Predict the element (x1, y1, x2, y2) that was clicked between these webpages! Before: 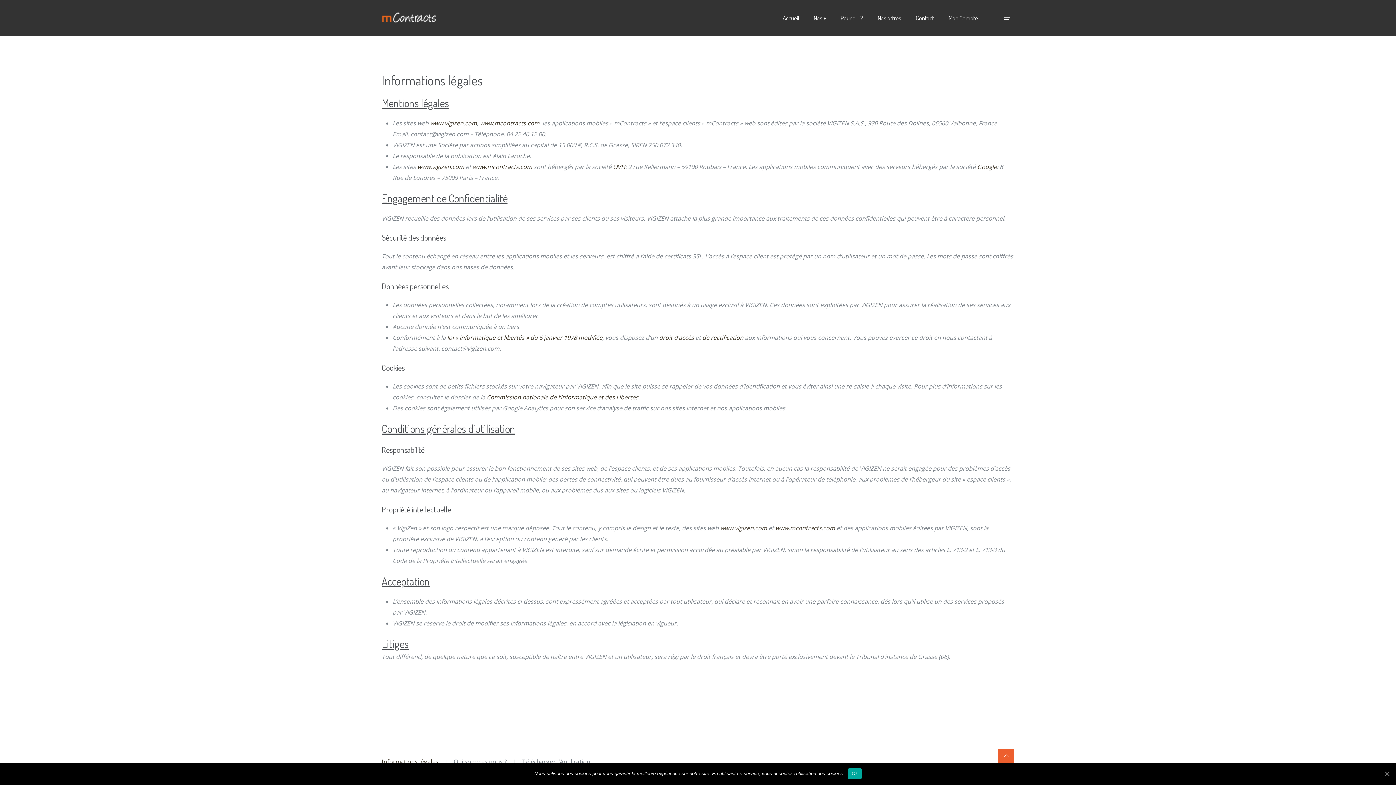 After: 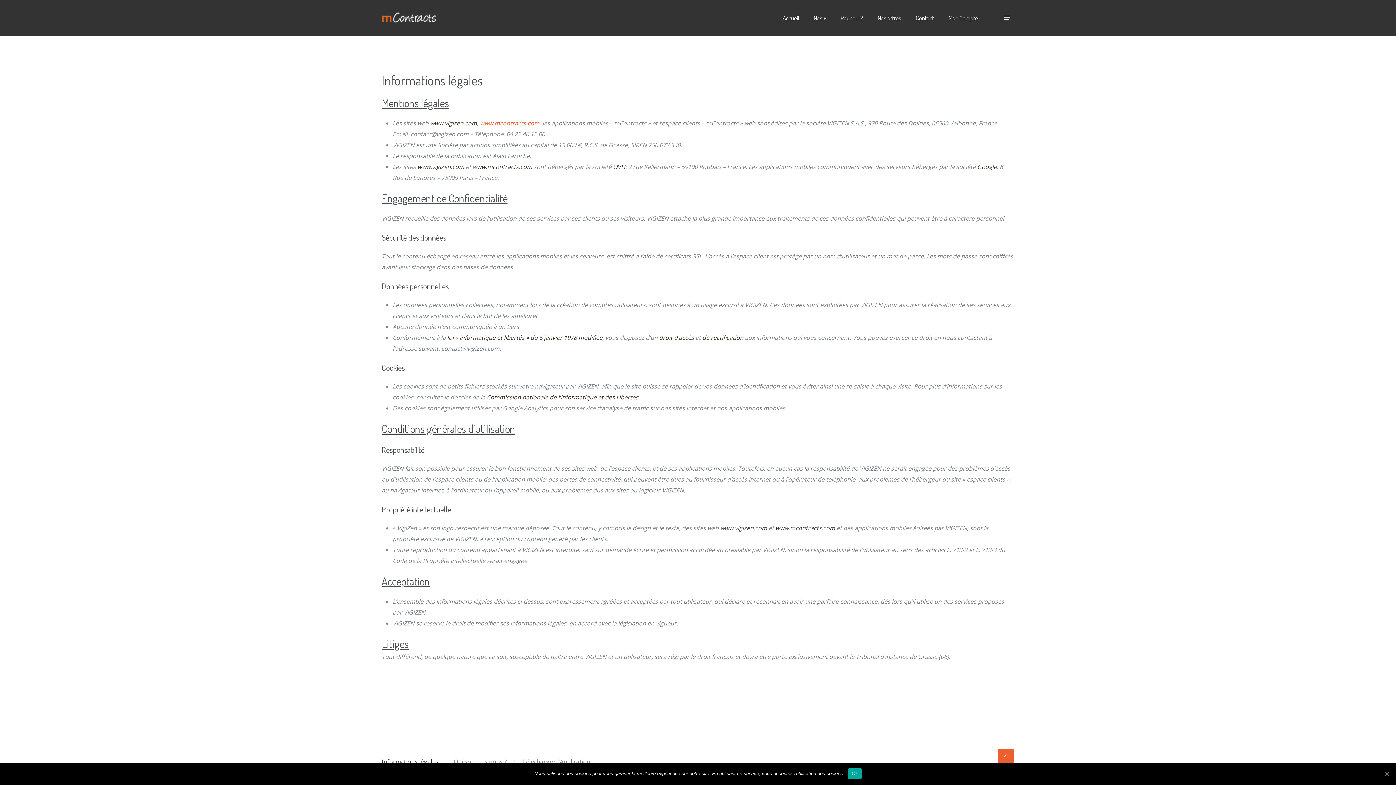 Action: bbox: (480, 119, 539, 127) label: www.mcontracts.com